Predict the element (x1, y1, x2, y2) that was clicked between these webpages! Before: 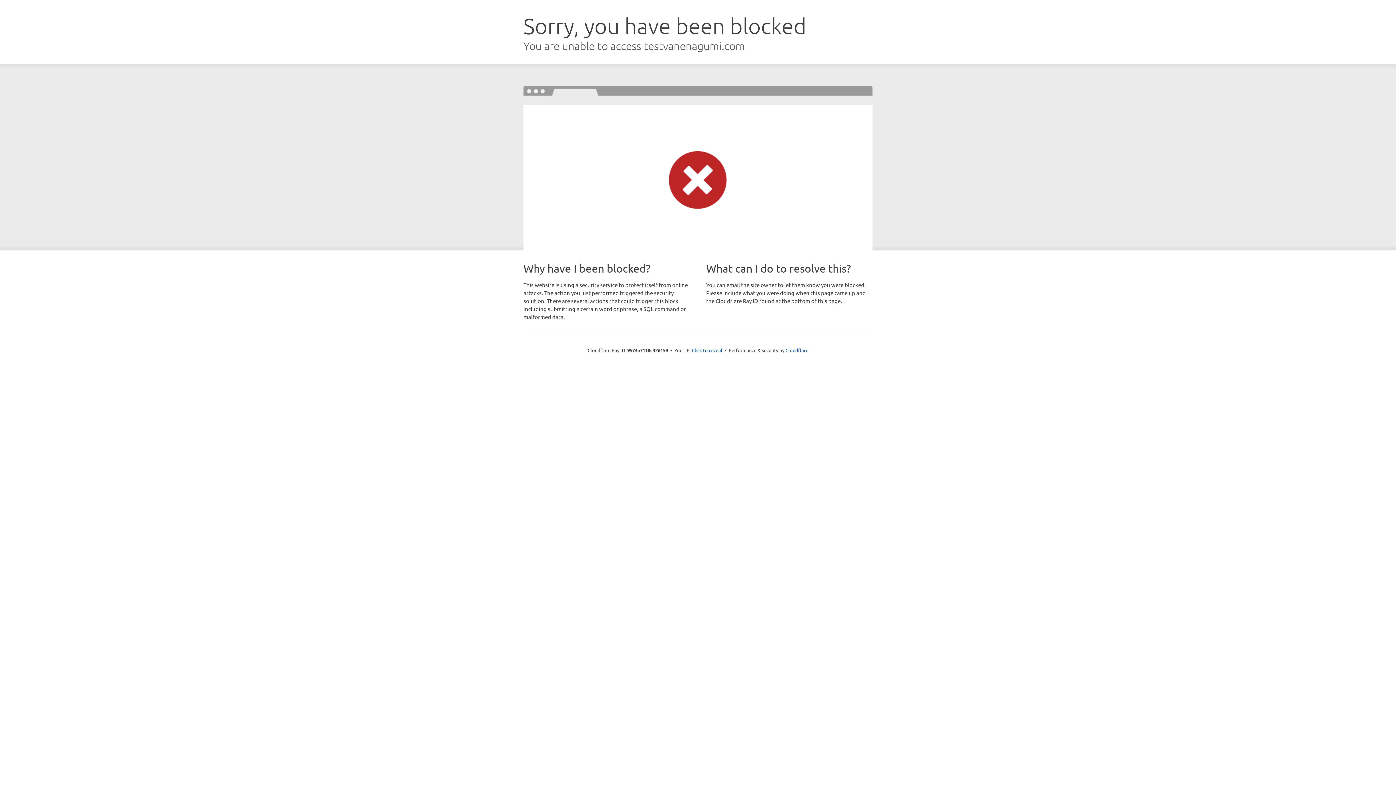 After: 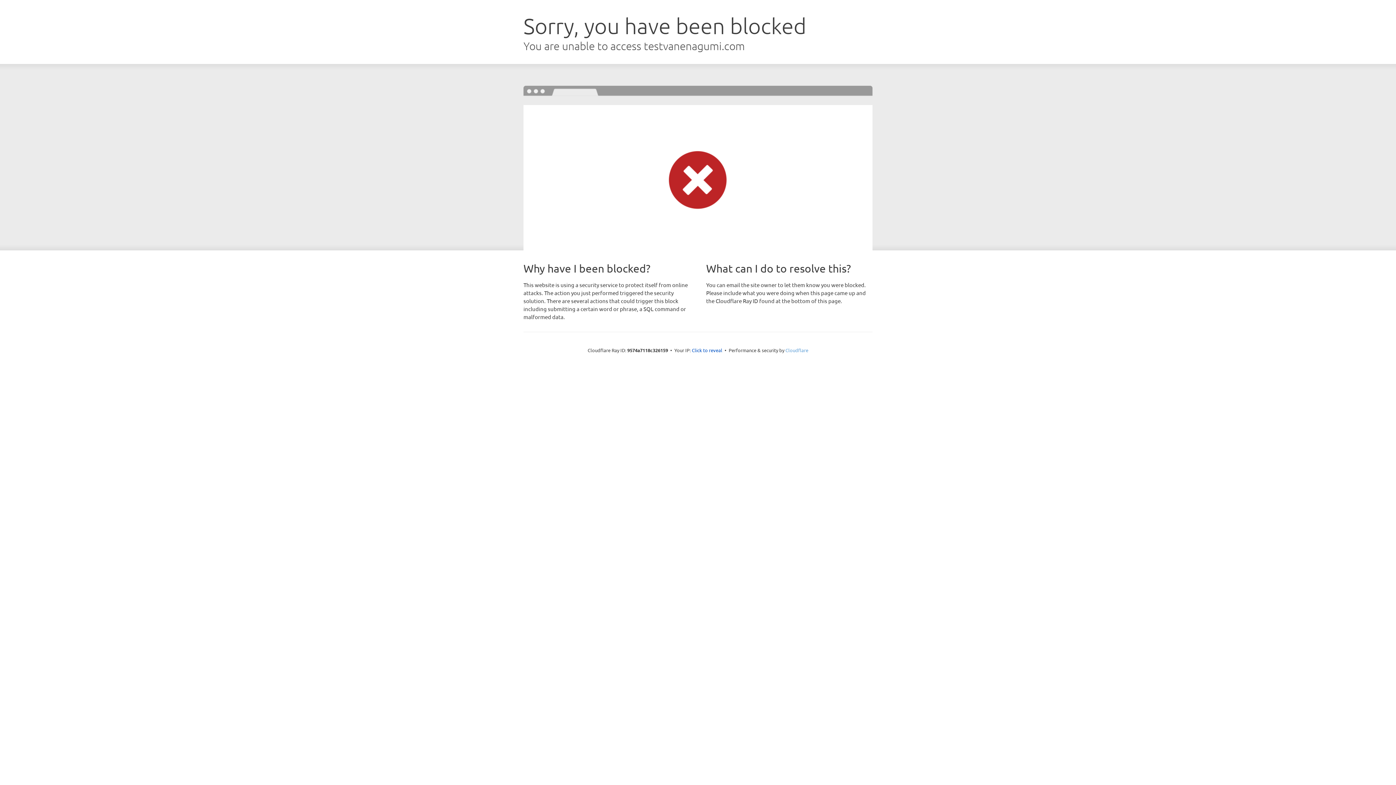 Action: label: Cloudflare bbox: (785, 347, 808, 353)